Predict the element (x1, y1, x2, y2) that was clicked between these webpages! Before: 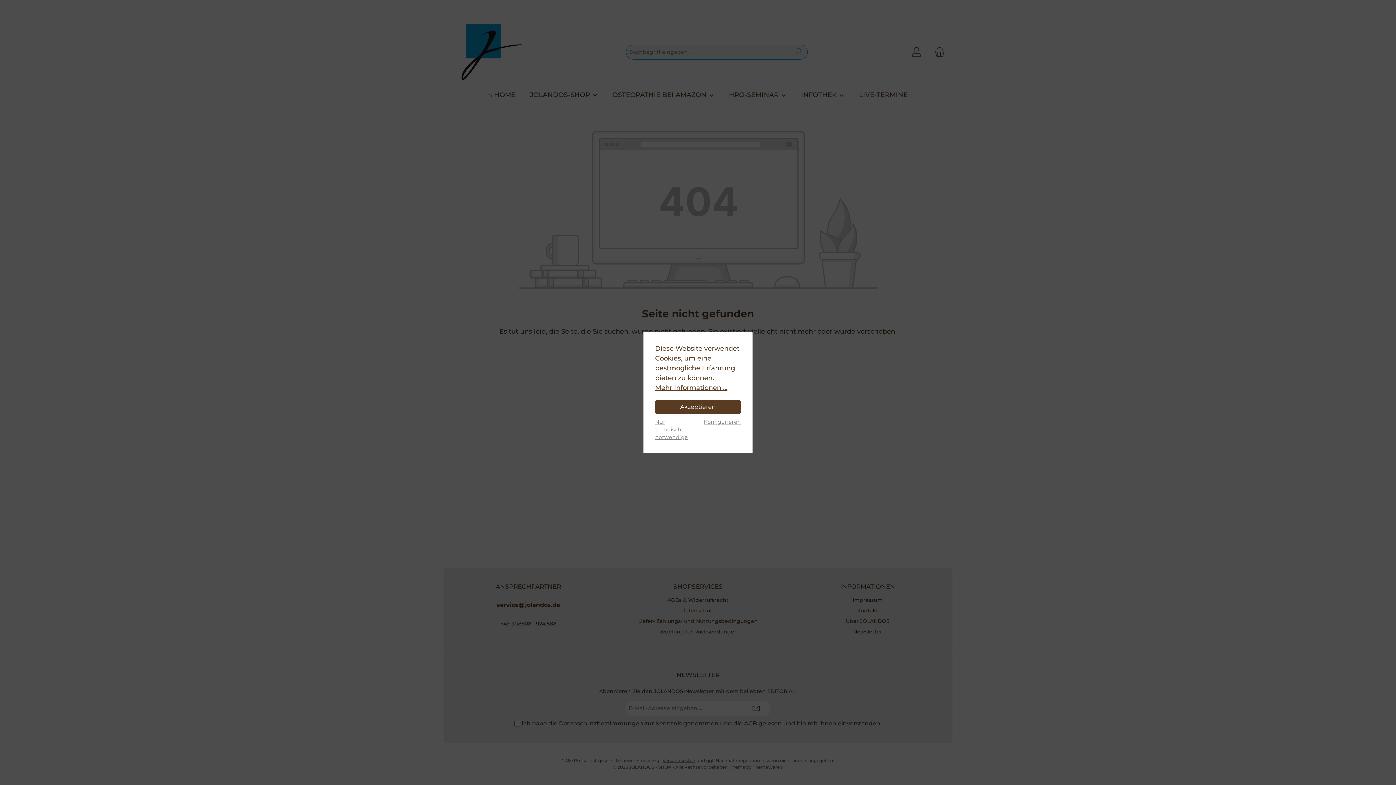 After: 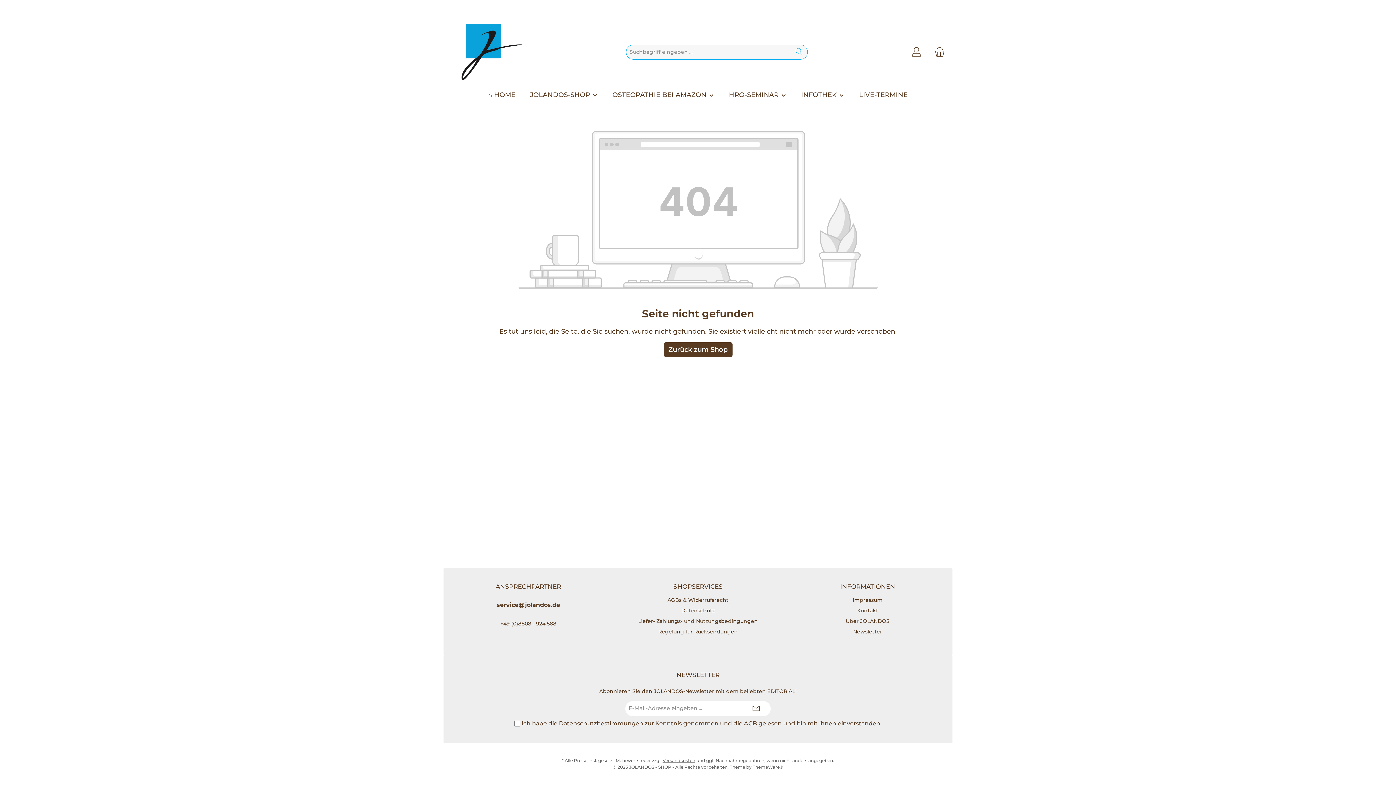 Action: bbox: (655, 418, 689, 441) label: Nur technisch notwendige